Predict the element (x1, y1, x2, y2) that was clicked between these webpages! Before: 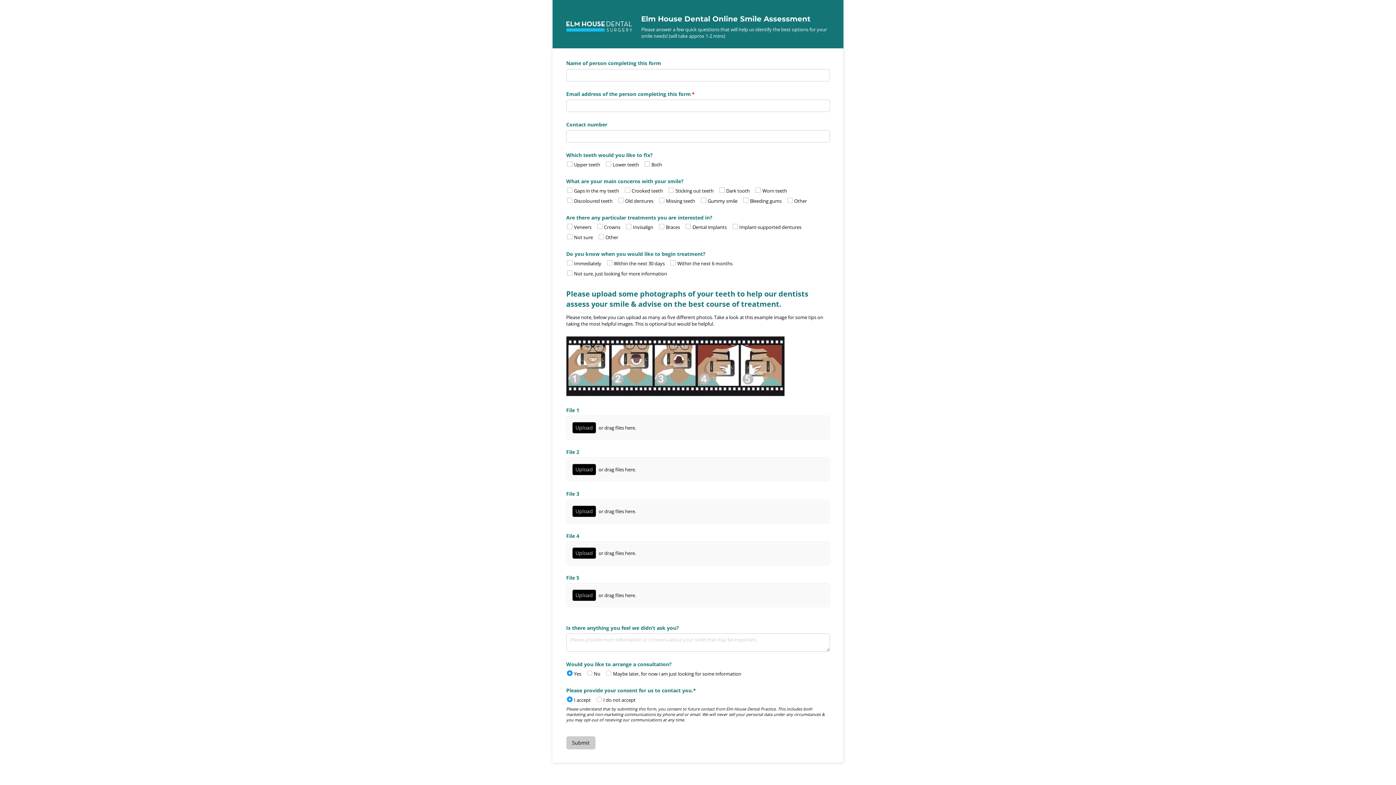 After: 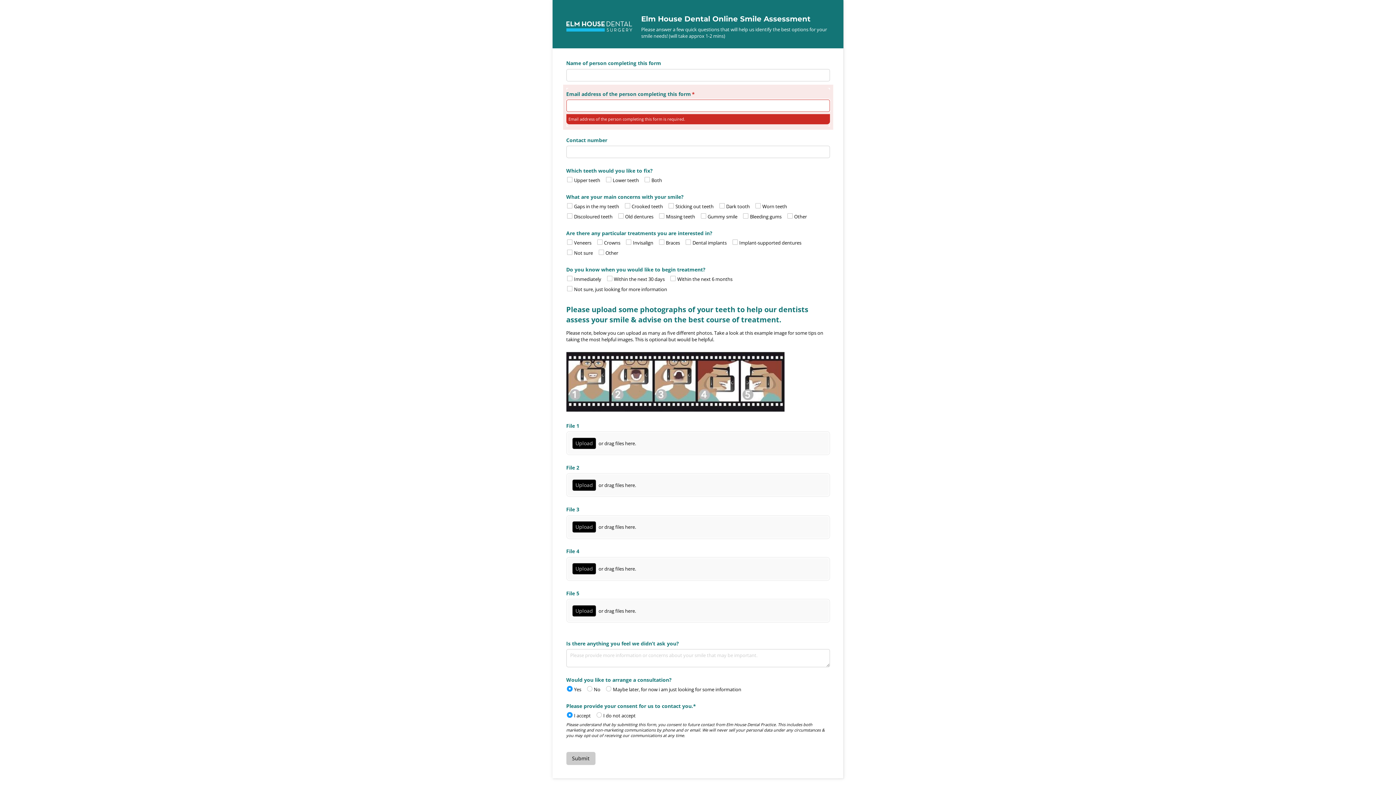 Action: label: Submit bbox: (561, 471, 590, 484)